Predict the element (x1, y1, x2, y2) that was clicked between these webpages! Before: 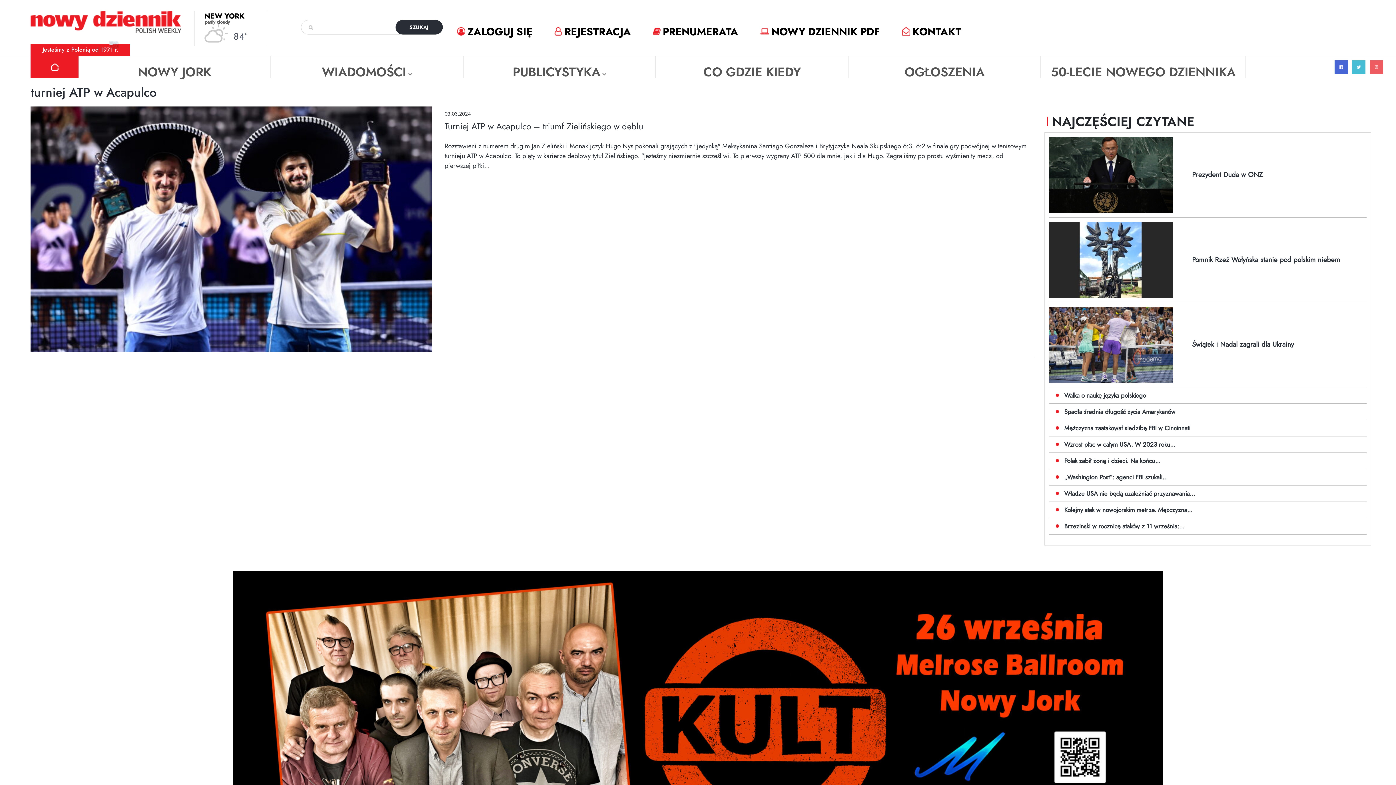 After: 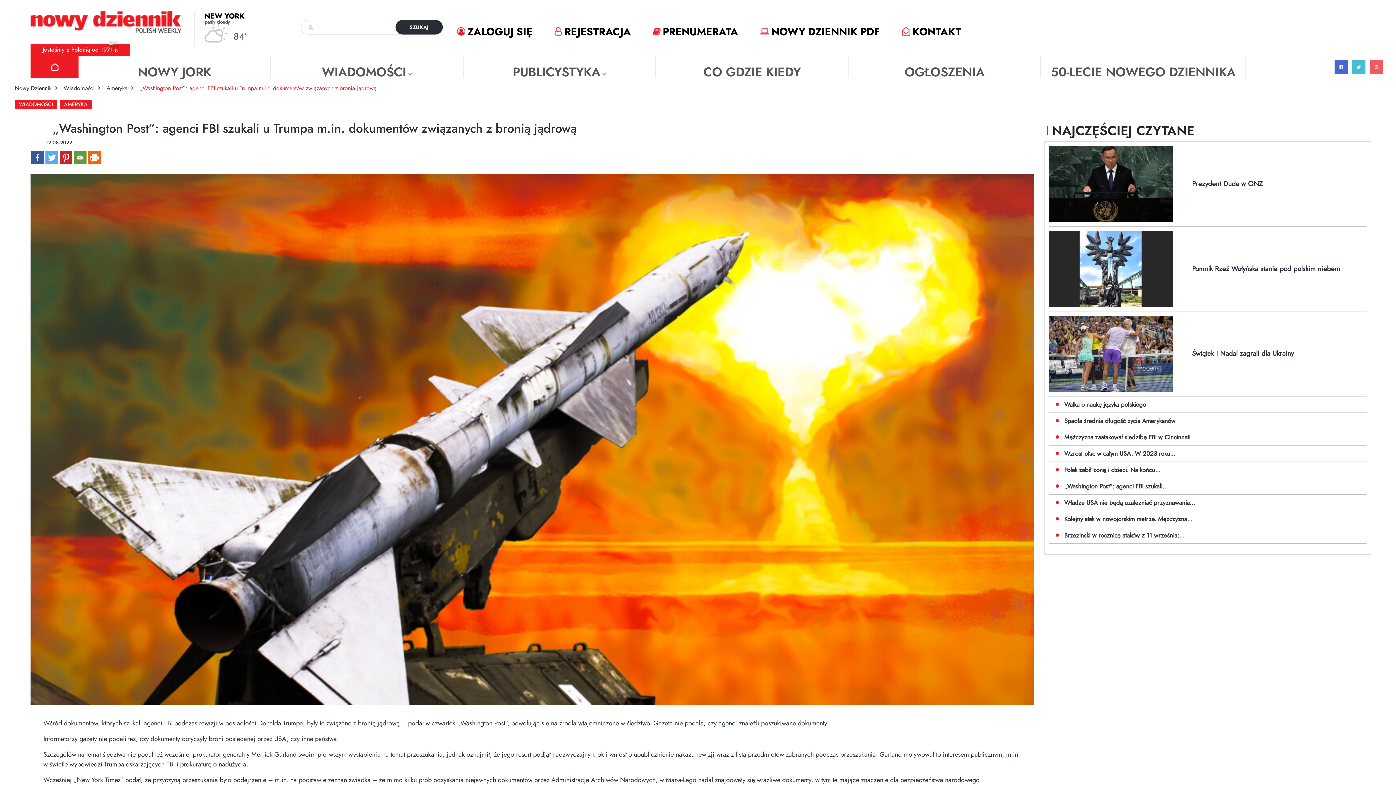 Action: label: „Washington Post”: agenci FBI szukali... bbox: (1064, 472, 1168, 481)